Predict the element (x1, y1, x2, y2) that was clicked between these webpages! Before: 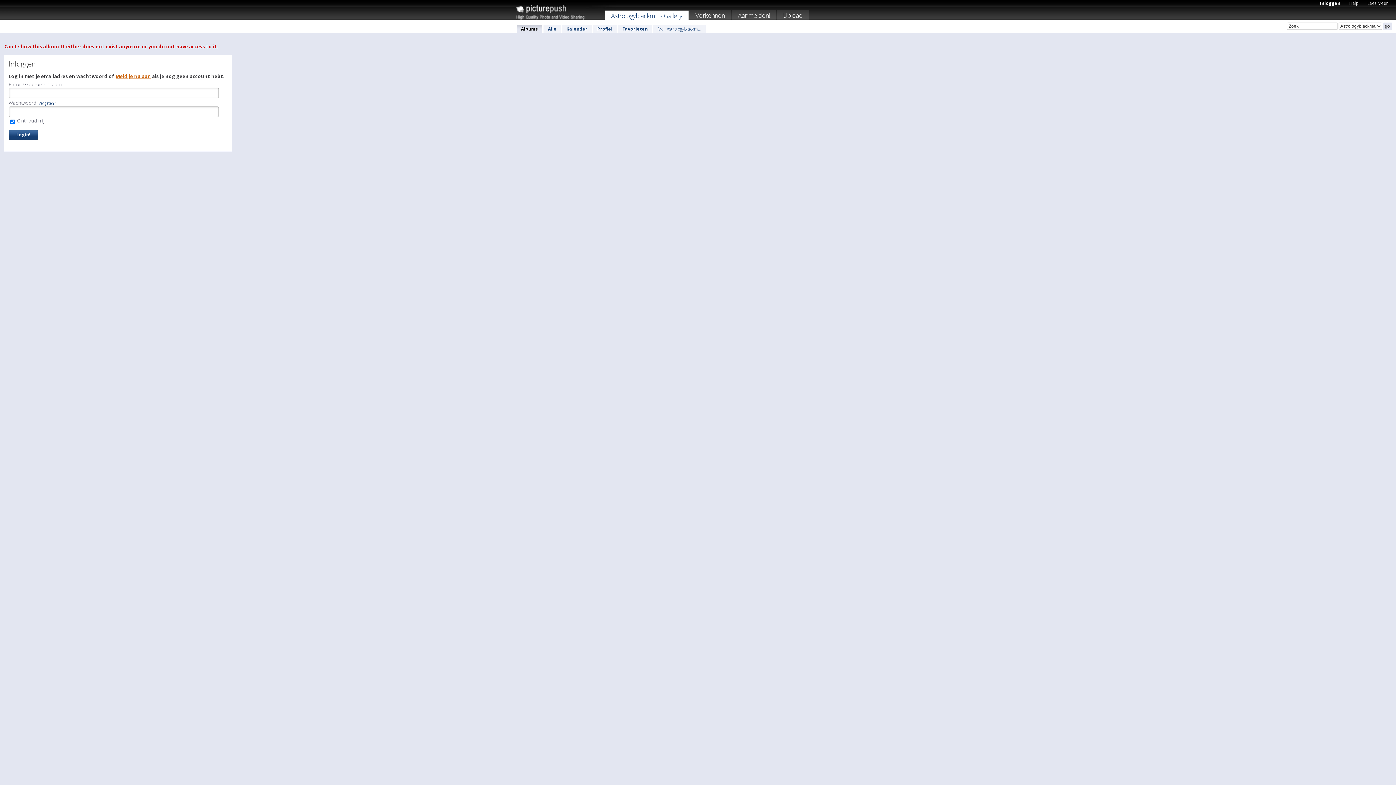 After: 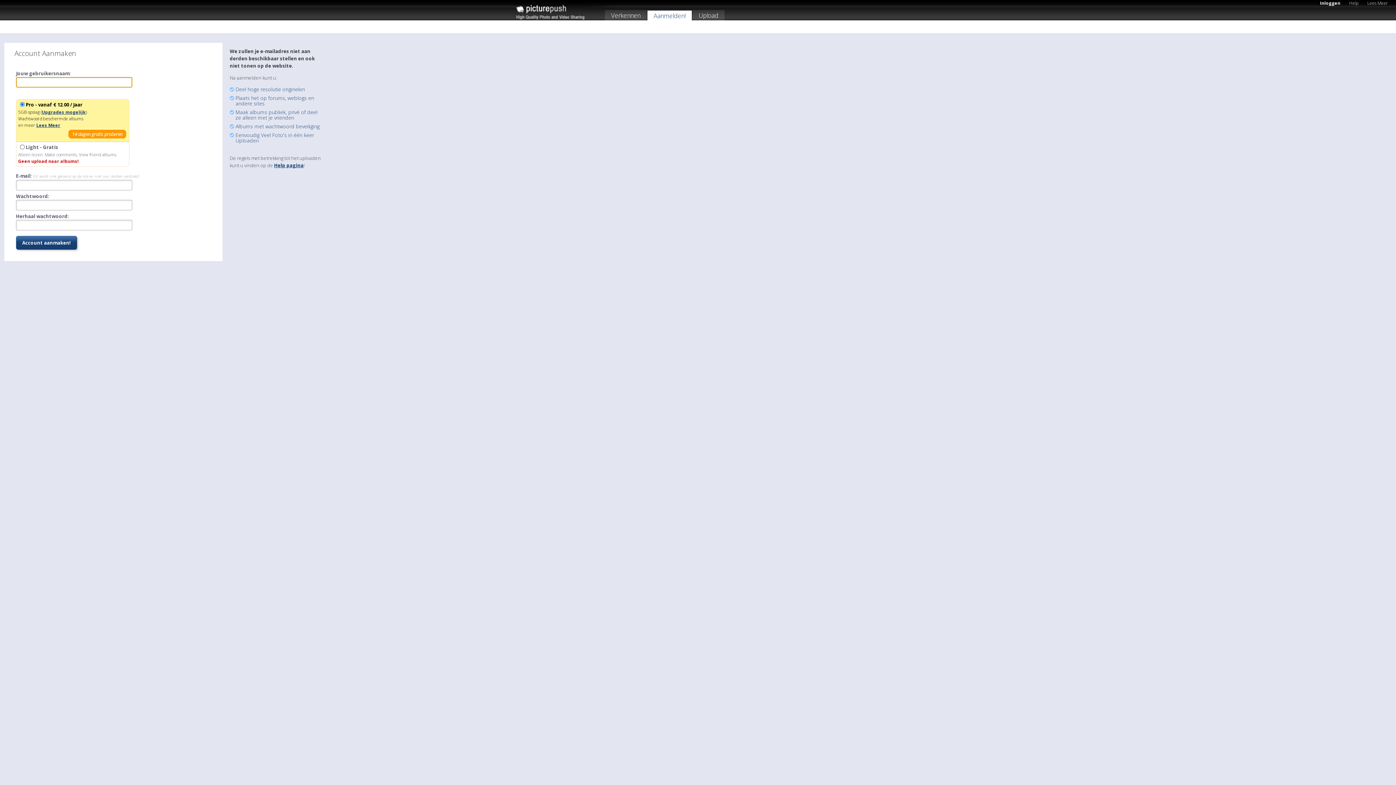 Action: bbox: (732, 10, 776, 22) label: Aanmelden!